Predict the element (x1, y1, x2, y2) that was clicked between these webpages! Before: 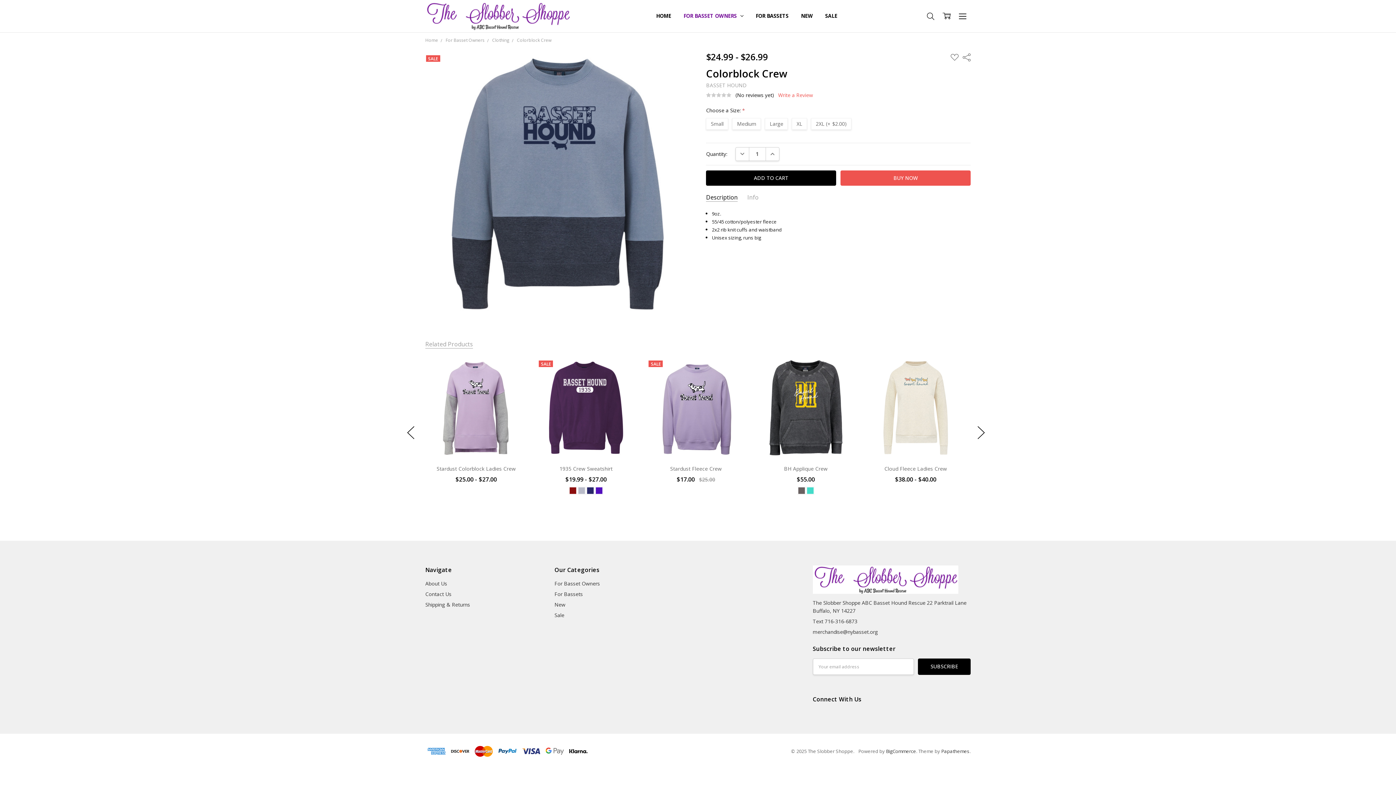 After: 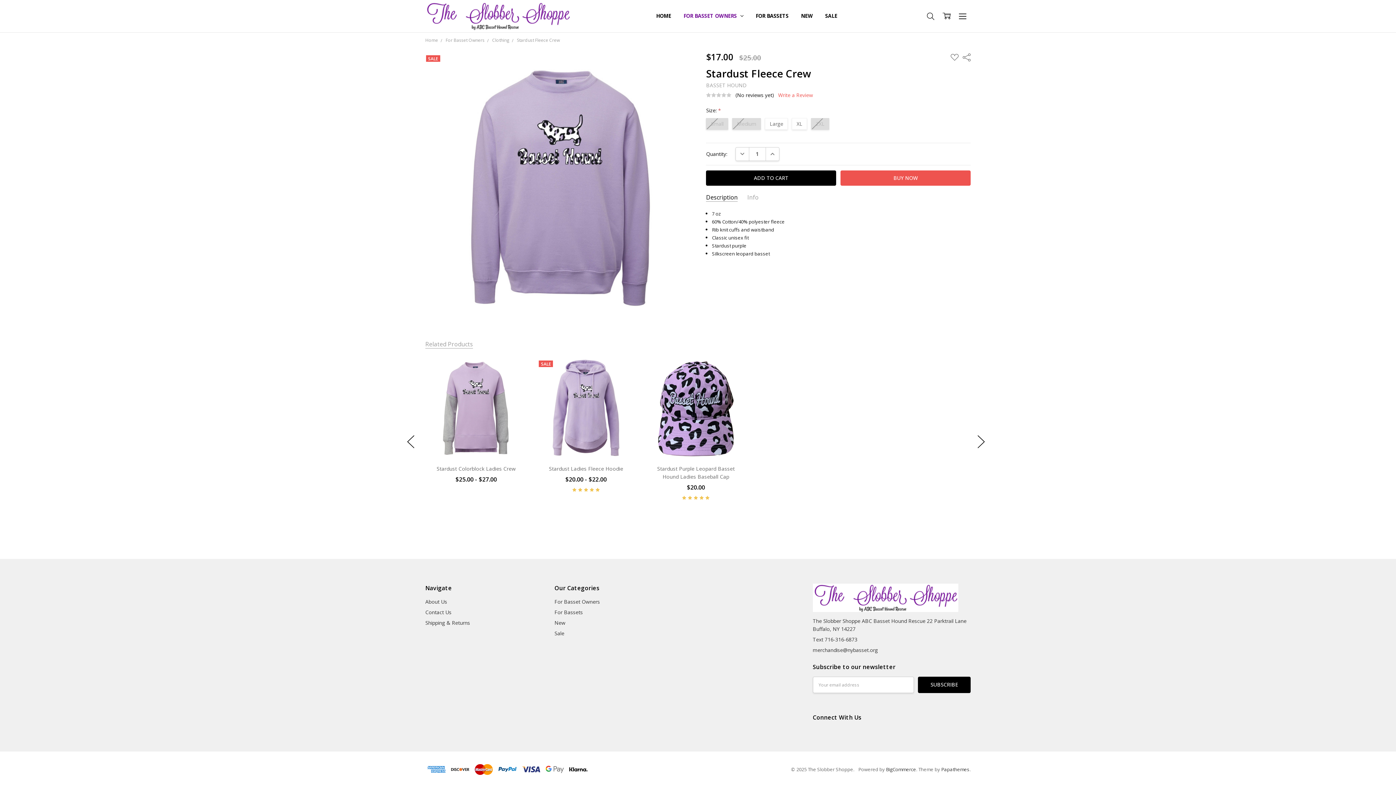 Action: bbox: (645, 356, 747, 458)